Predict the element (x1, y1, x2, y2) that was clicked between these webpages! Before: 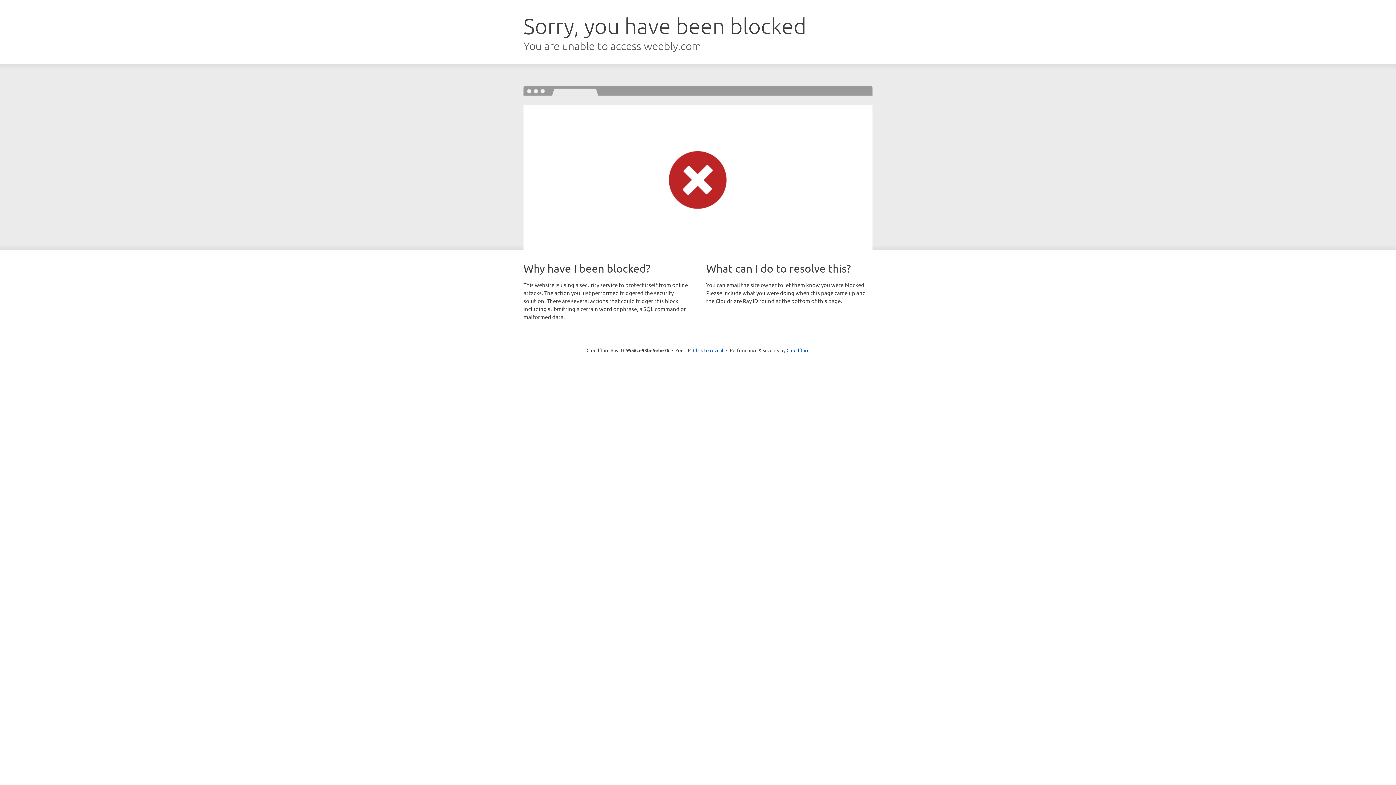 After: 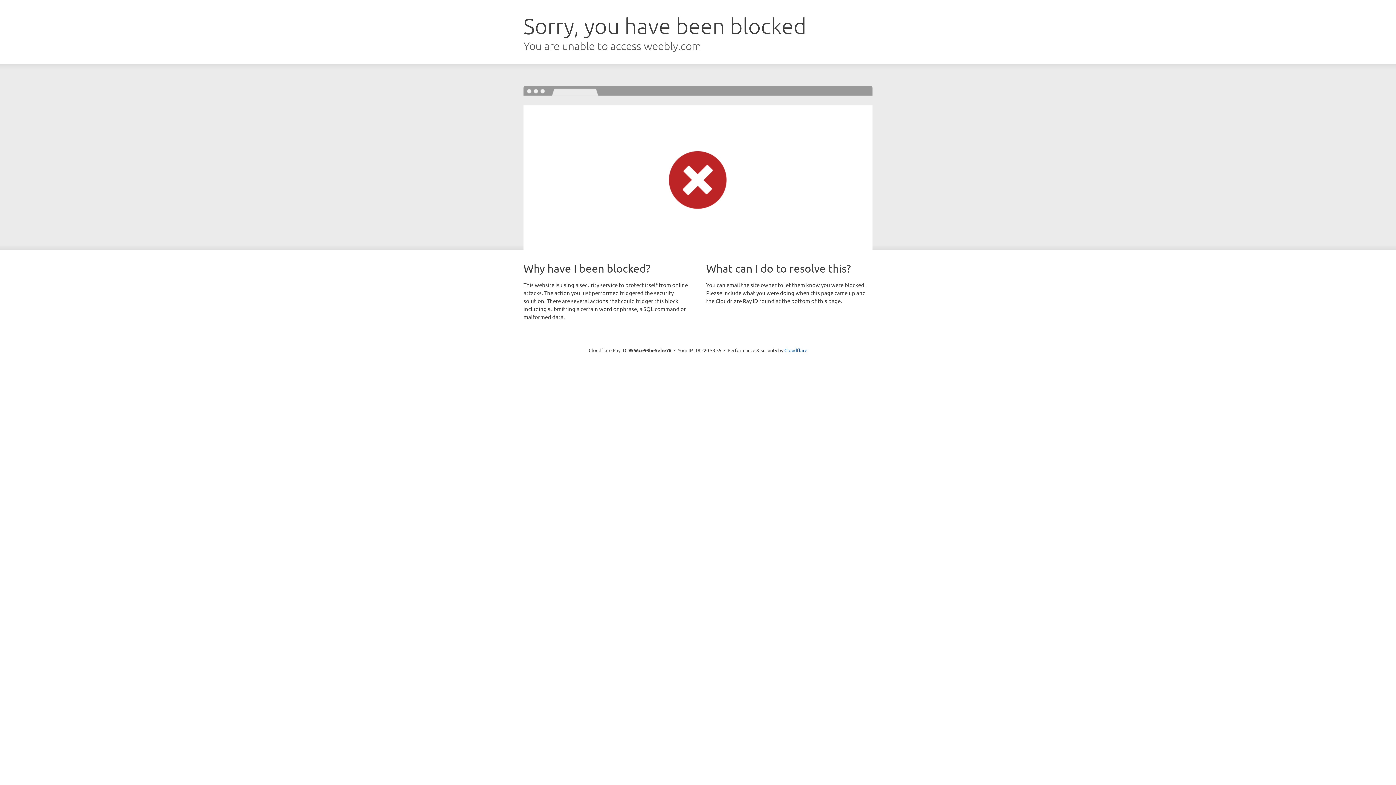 Action: bbox: (693, 346, 723, 353) label: Click to reveal